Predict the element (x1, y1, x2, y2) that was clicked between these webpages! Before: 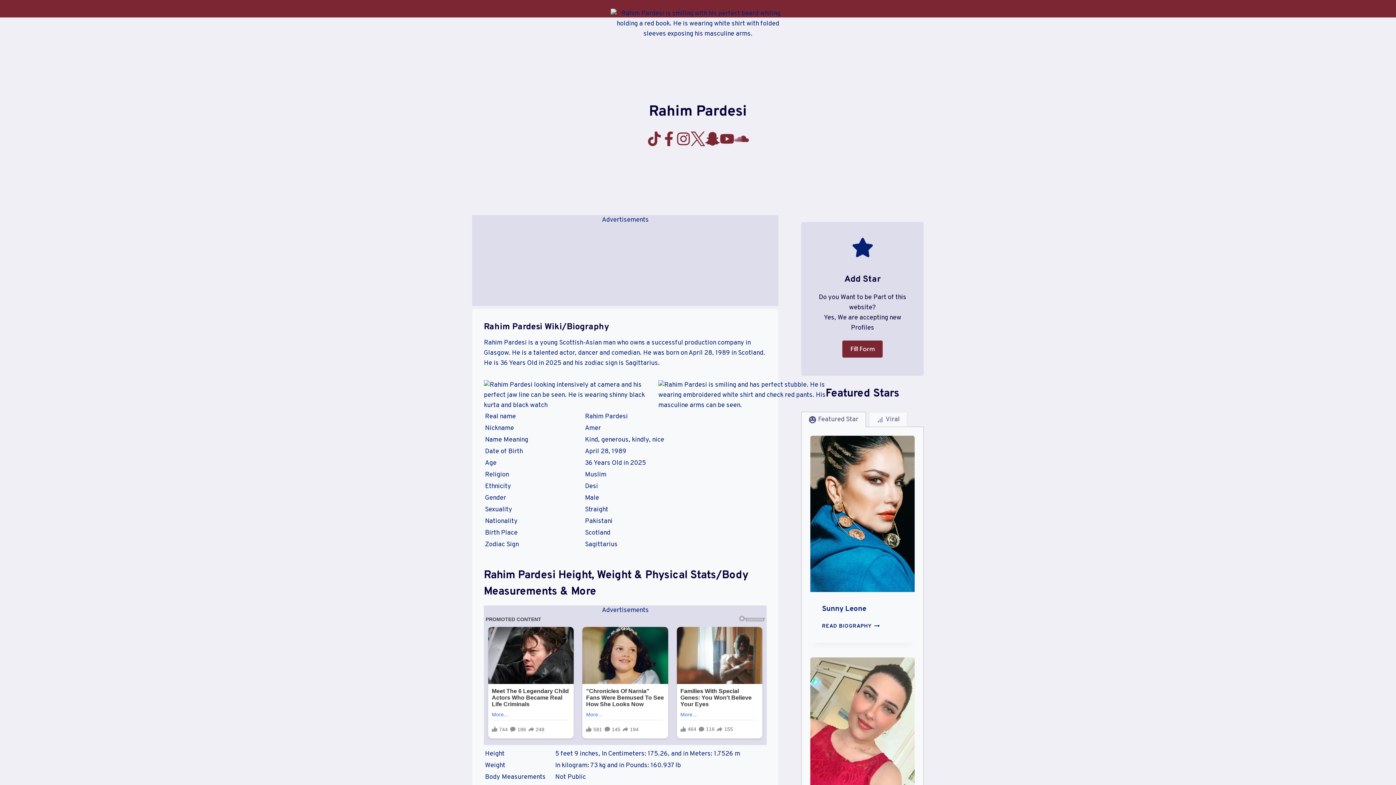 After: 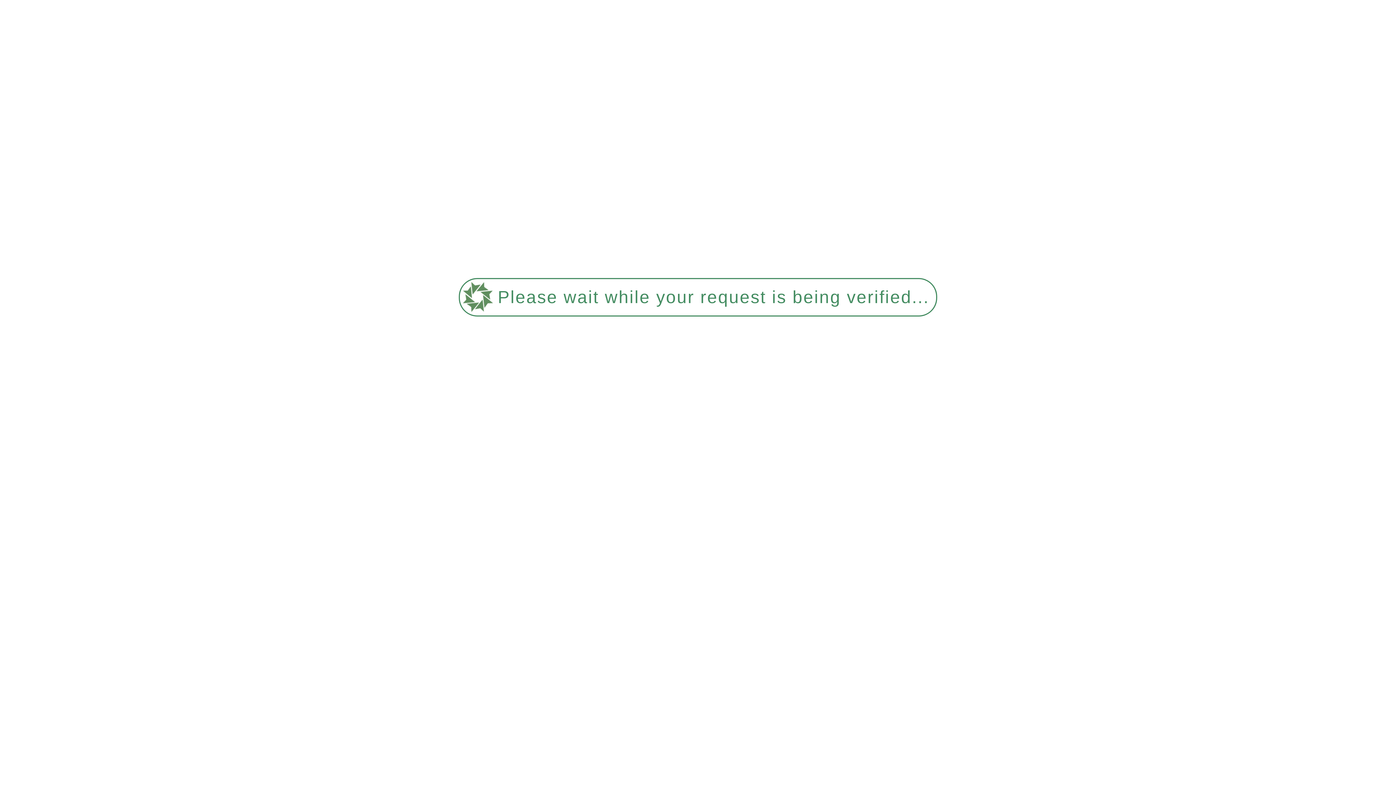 Action: label: READ BIOGRAPHY
SUNNY LEONE bbox: (822, 623, 879, 630)